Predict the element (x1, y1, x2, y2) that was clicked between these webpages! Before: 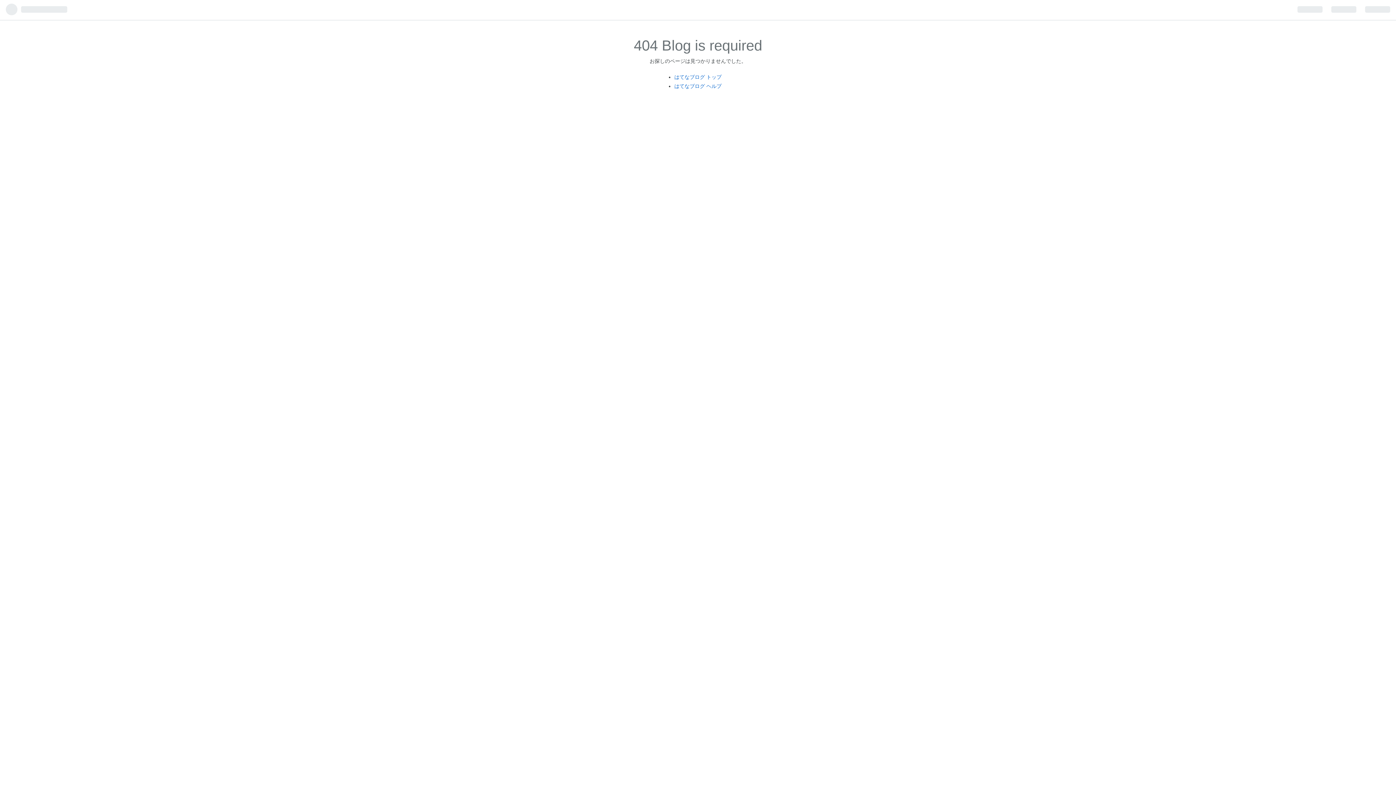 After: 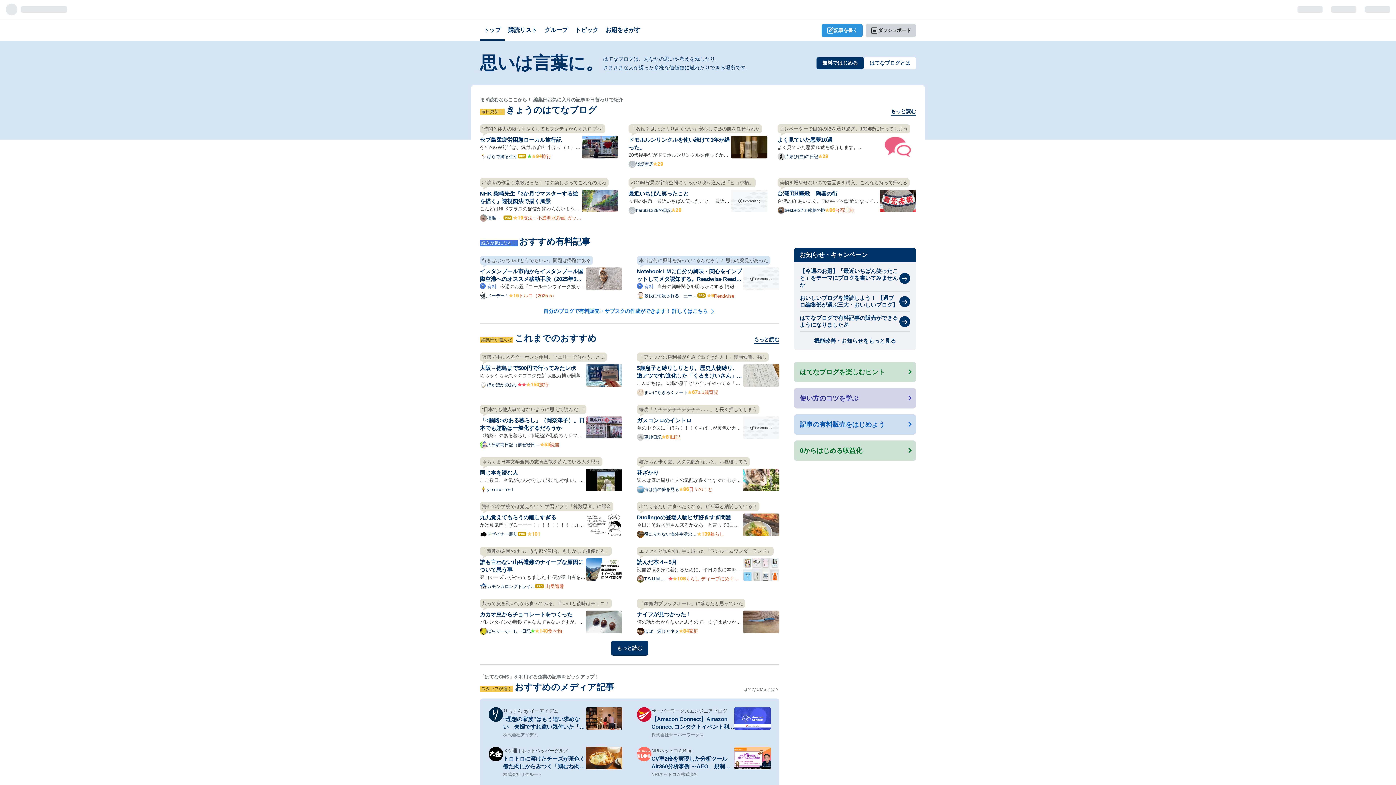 Action: label: はてなブログ トップ bbox: (674, 74, 721, 79)